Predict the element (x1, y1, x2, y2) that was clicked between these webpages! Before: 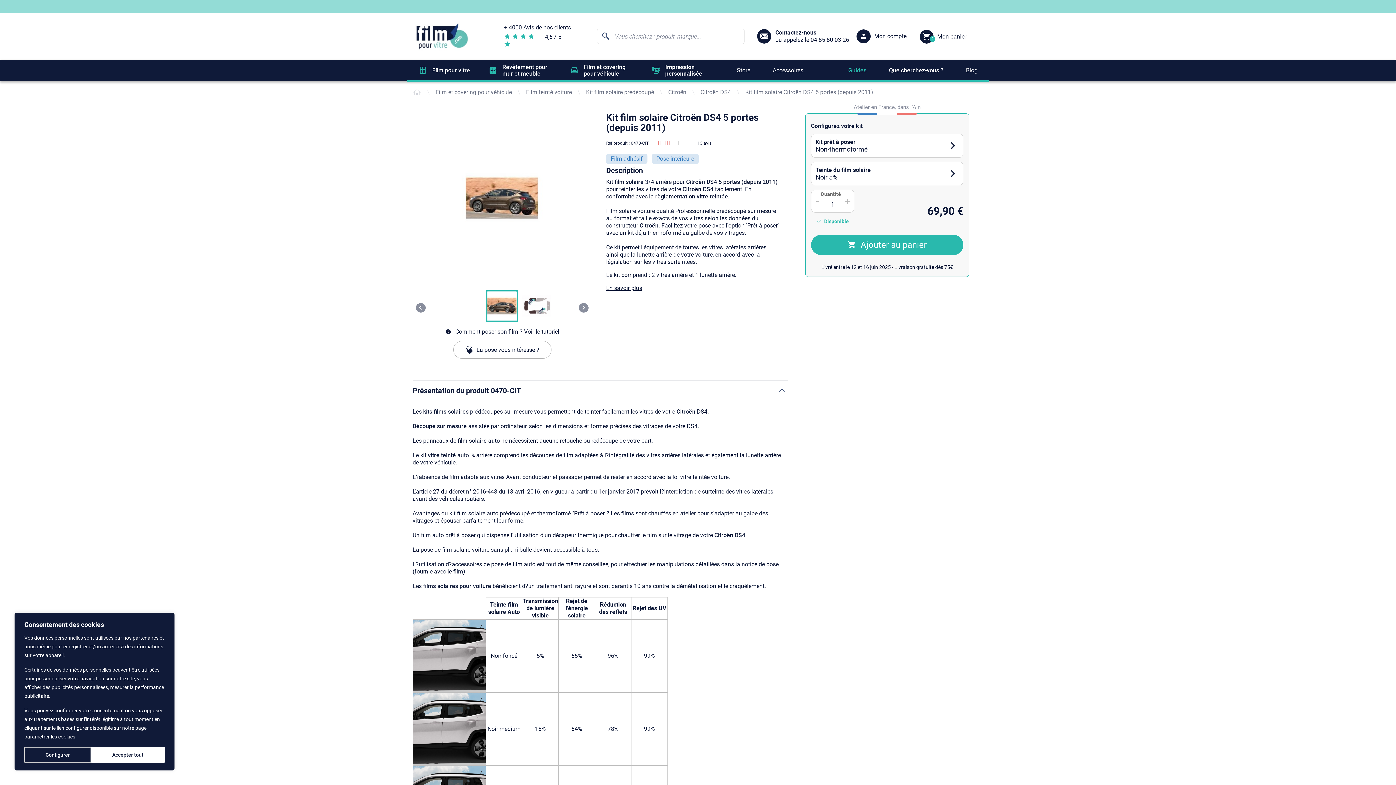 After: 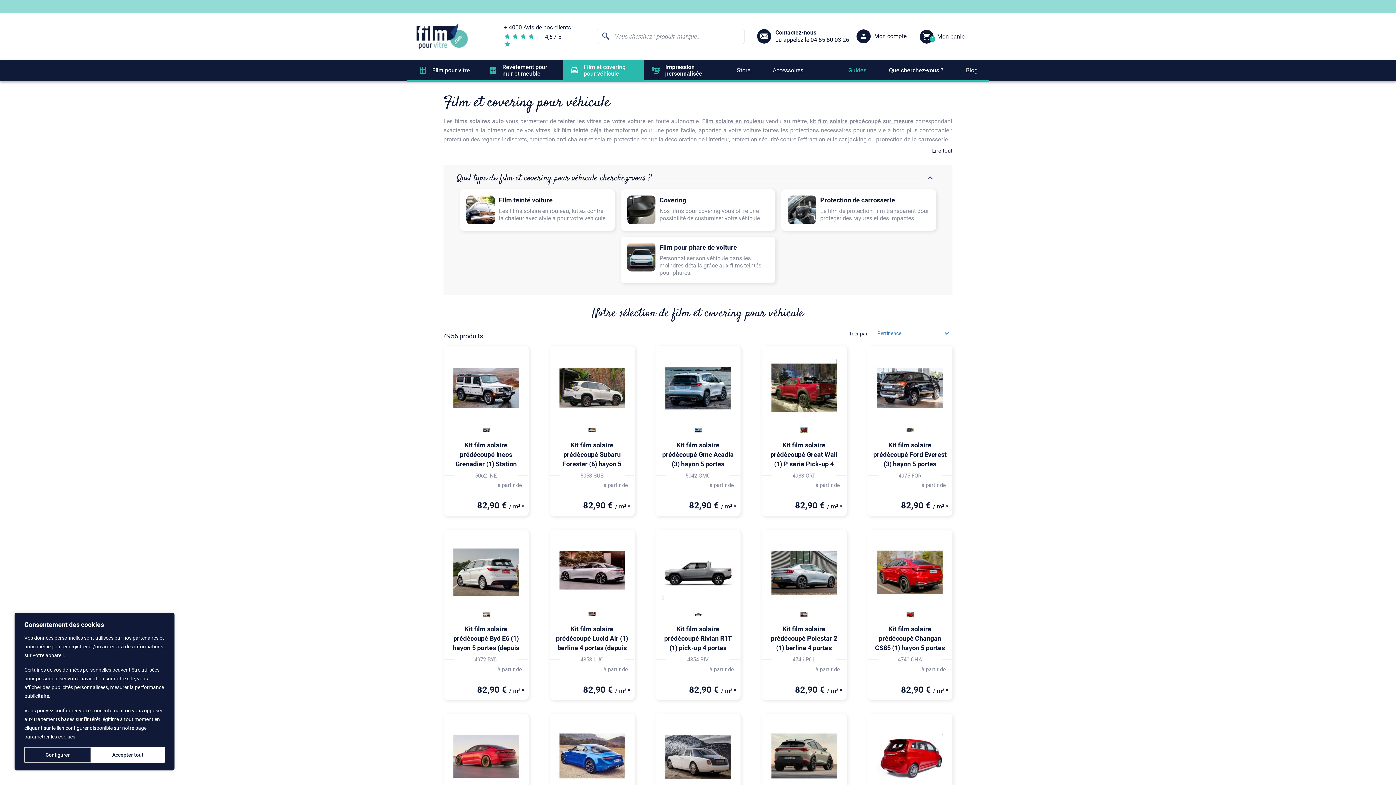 Action: label: Film et covering pour véhicule bbox: (562, 59, 644, 81)